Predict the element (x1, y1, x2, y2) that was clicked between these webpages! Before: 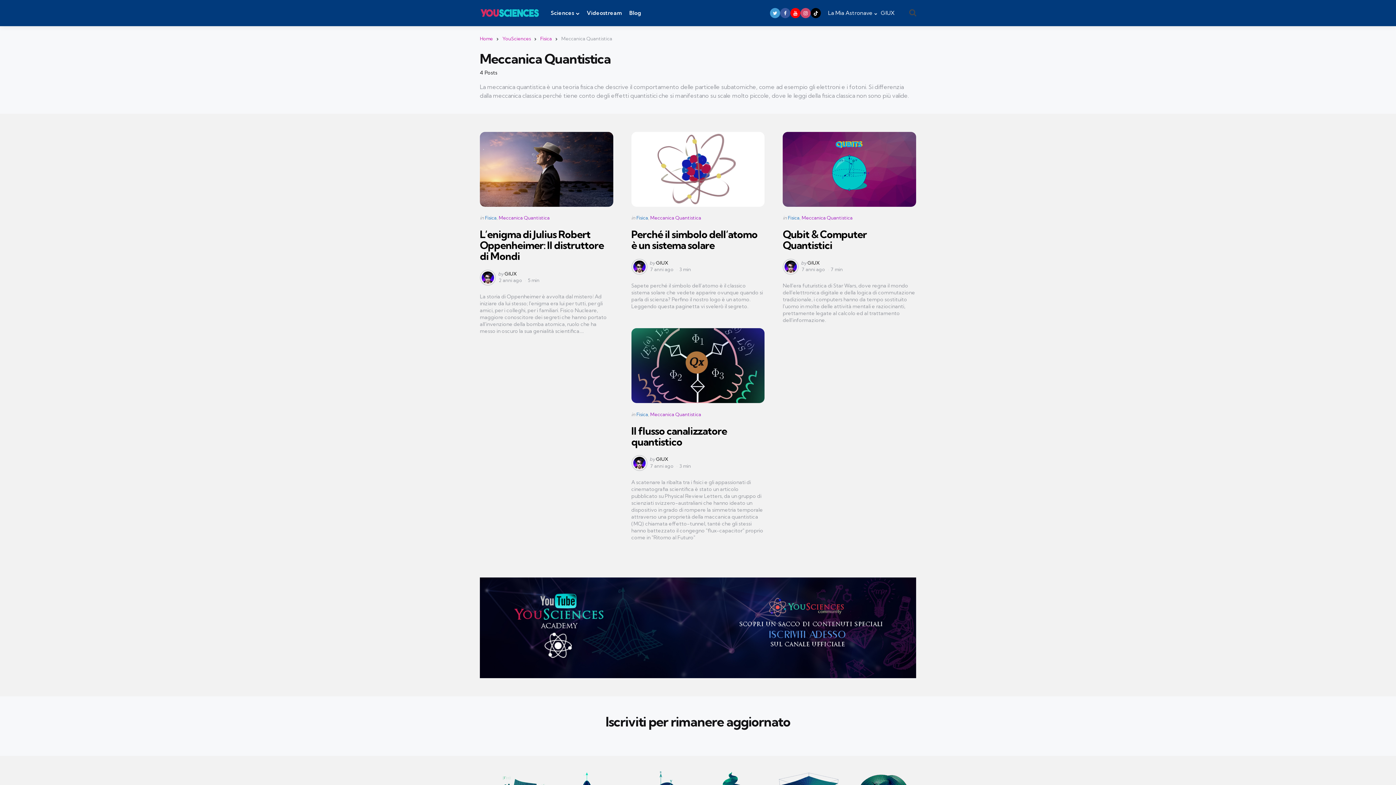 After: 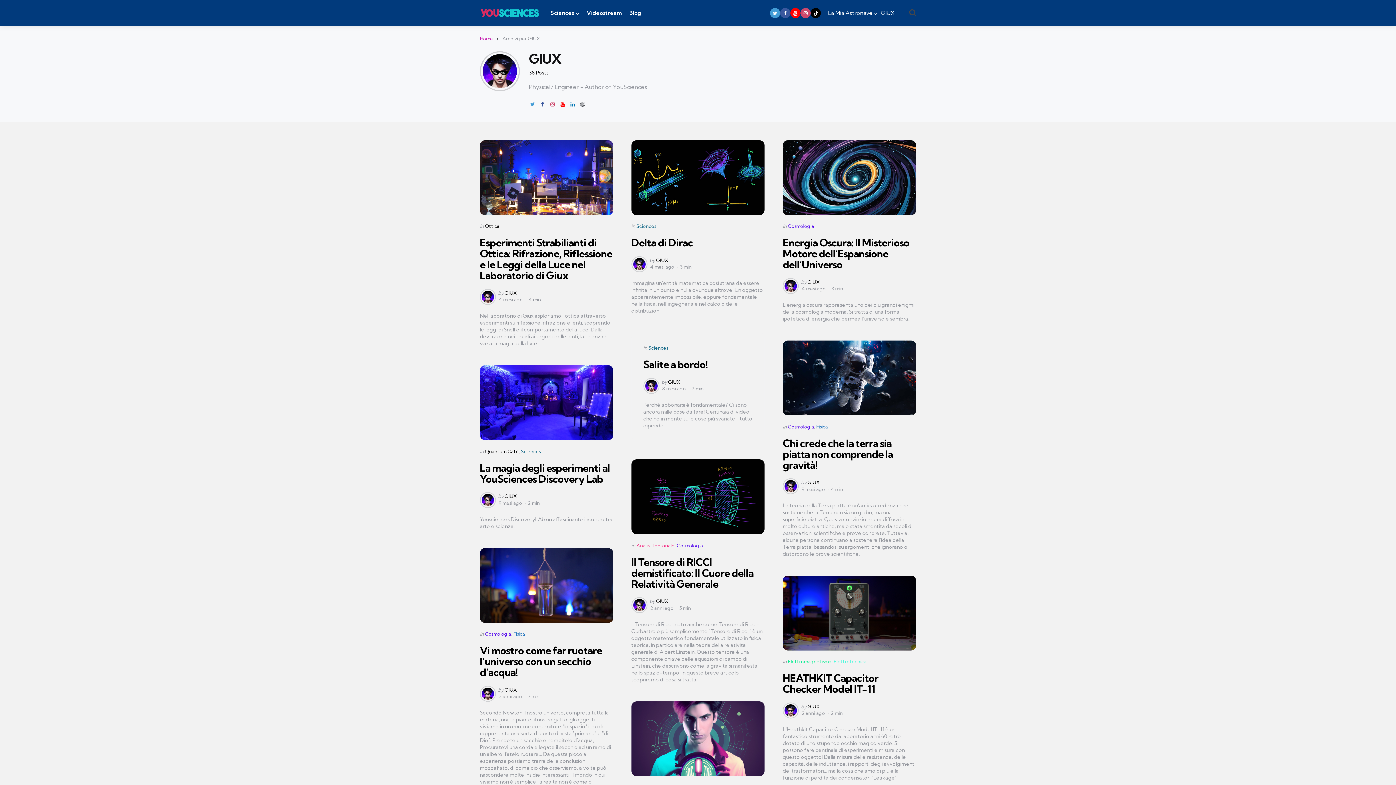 Action: bbox: (631, 258, 647, 274)